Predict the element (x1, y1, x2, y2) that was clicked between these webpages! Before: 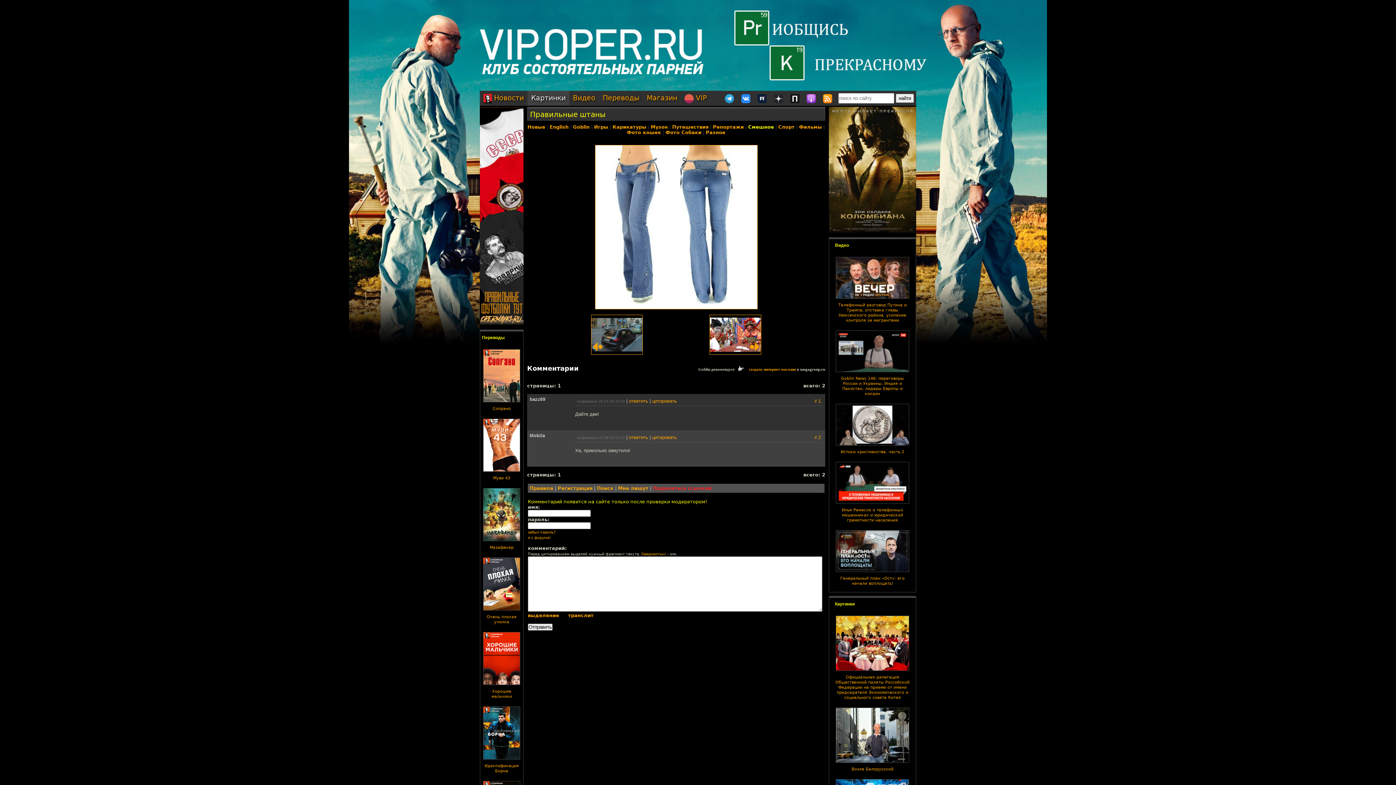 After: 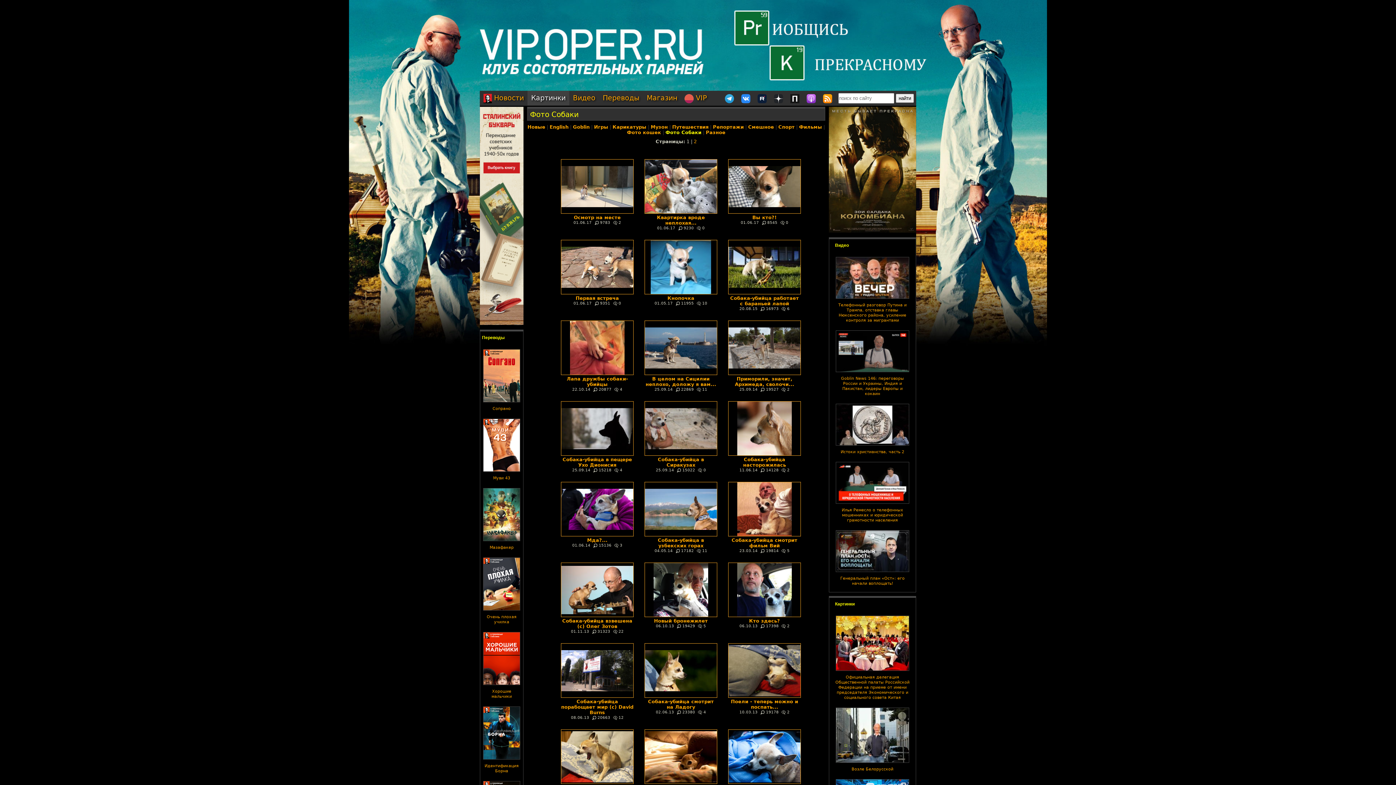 Action: label: Фото Собаки bbox: (665, 129, 701, 135)